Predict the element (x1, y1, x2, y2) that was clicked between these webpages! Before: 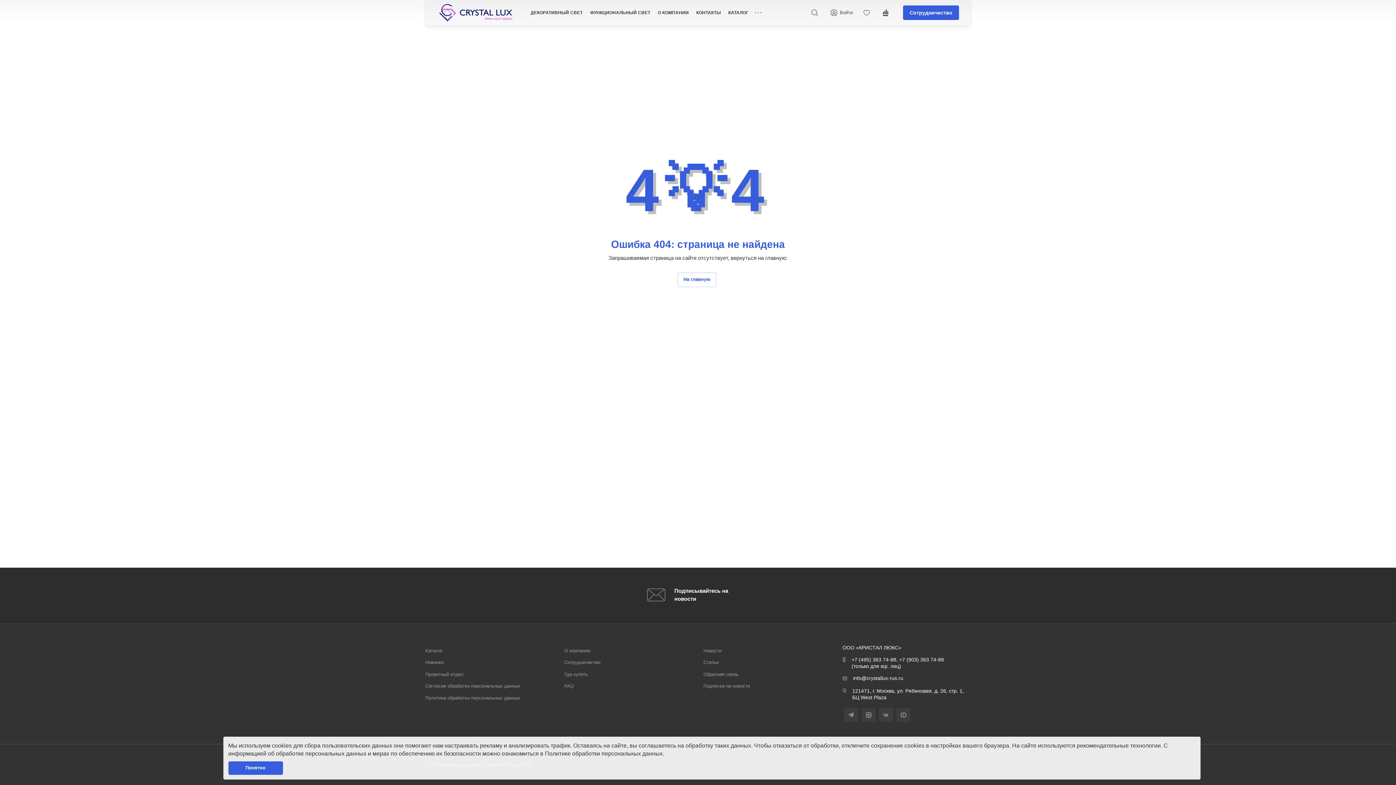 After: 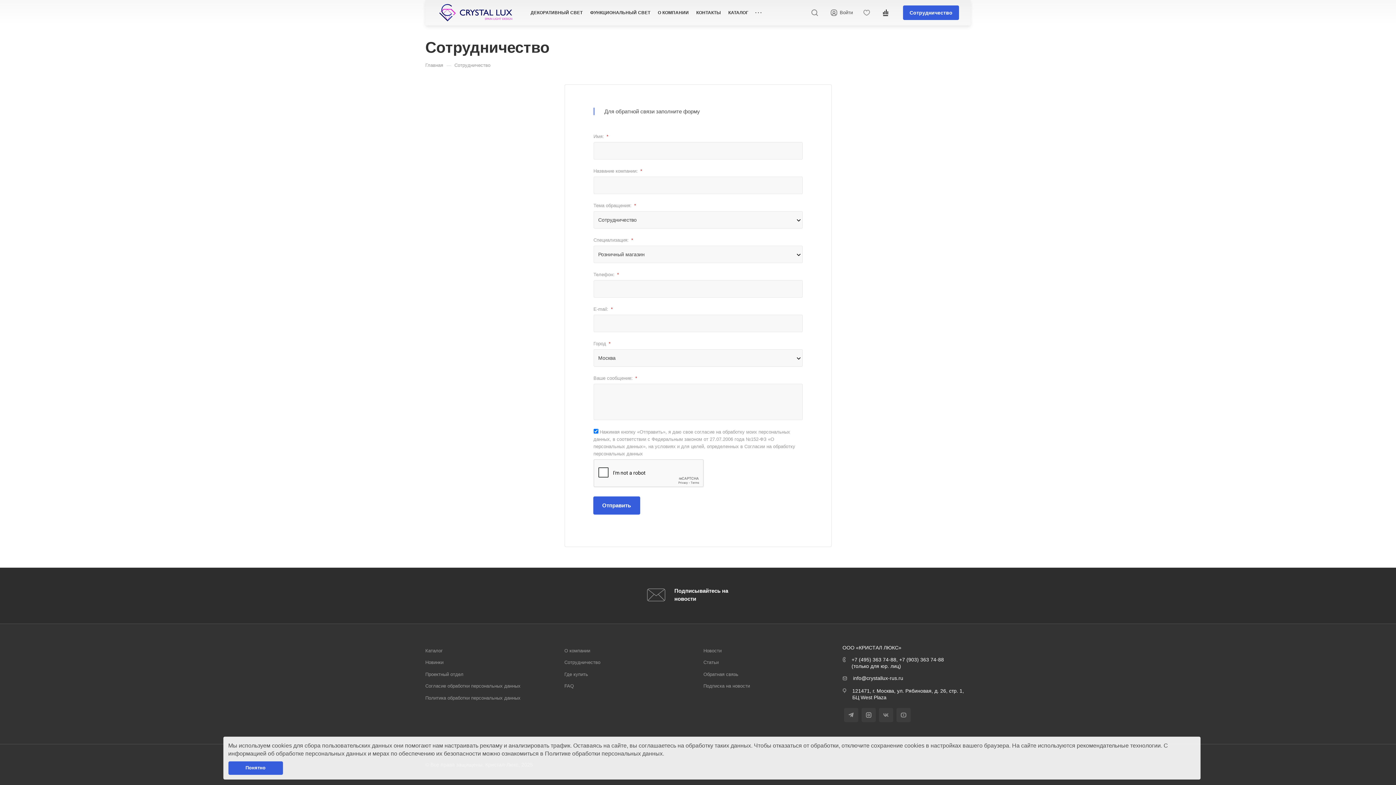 Action: bbox: (903, 5, 959, 20) label: Сотрудничество